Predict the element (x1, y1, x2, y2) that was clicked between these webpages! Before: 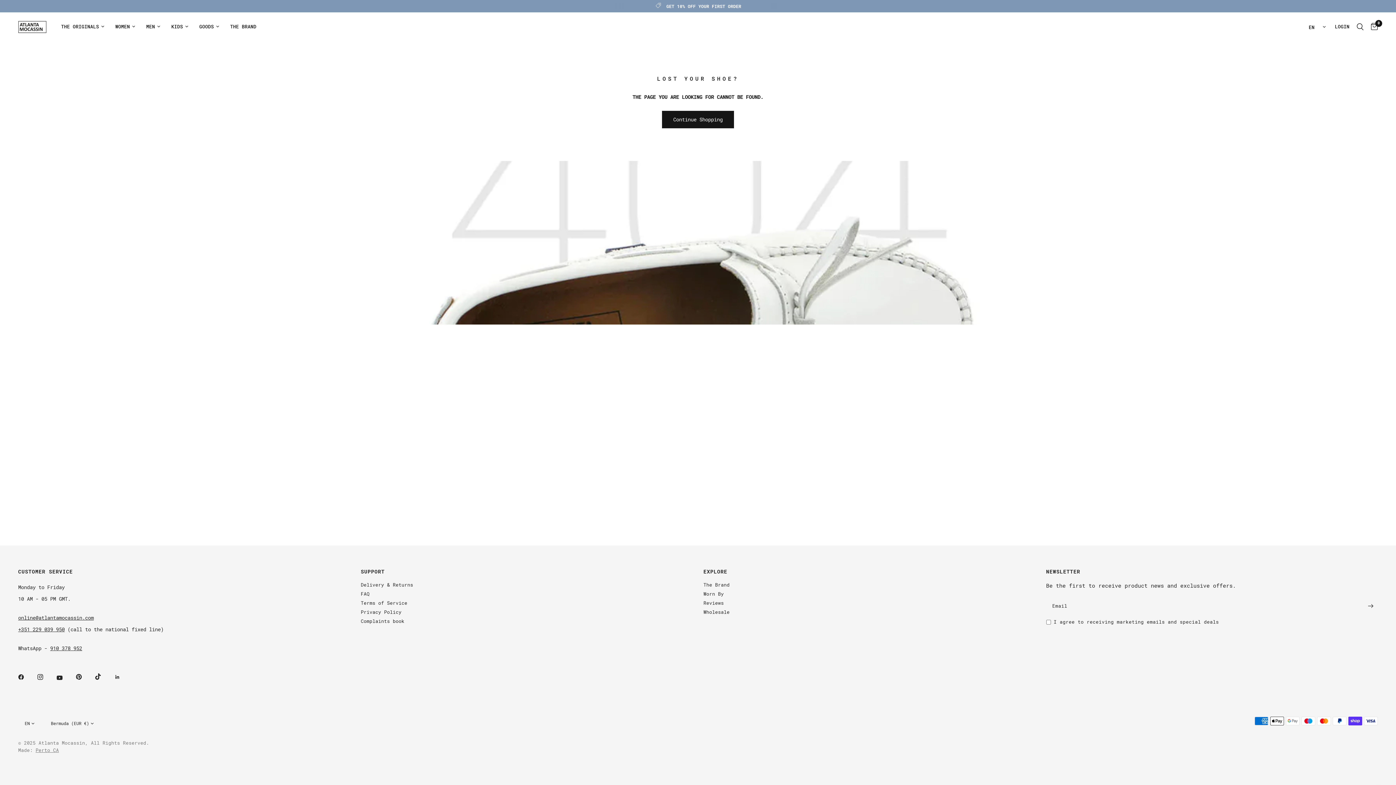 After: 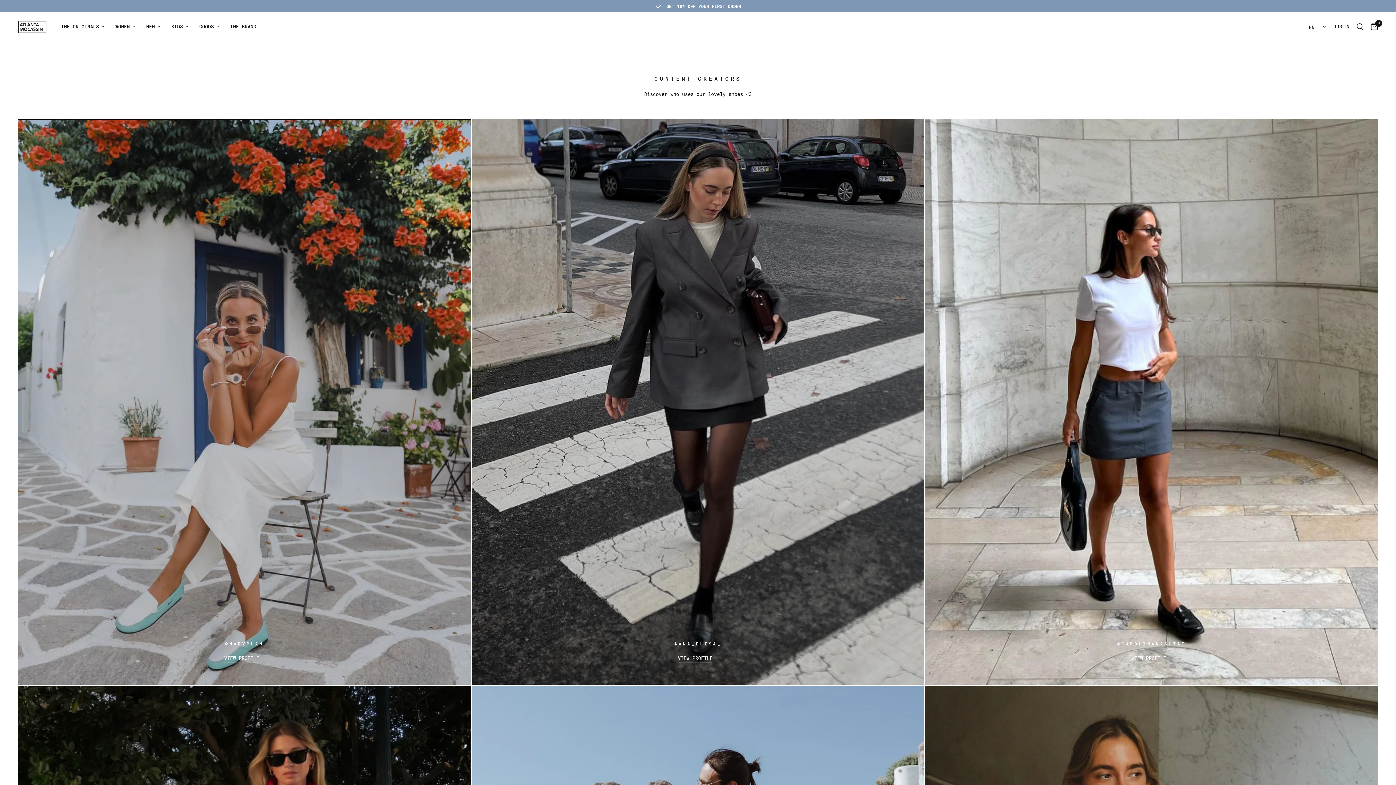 Action: label: Worn By bbox: (703, 591, 724, 596)